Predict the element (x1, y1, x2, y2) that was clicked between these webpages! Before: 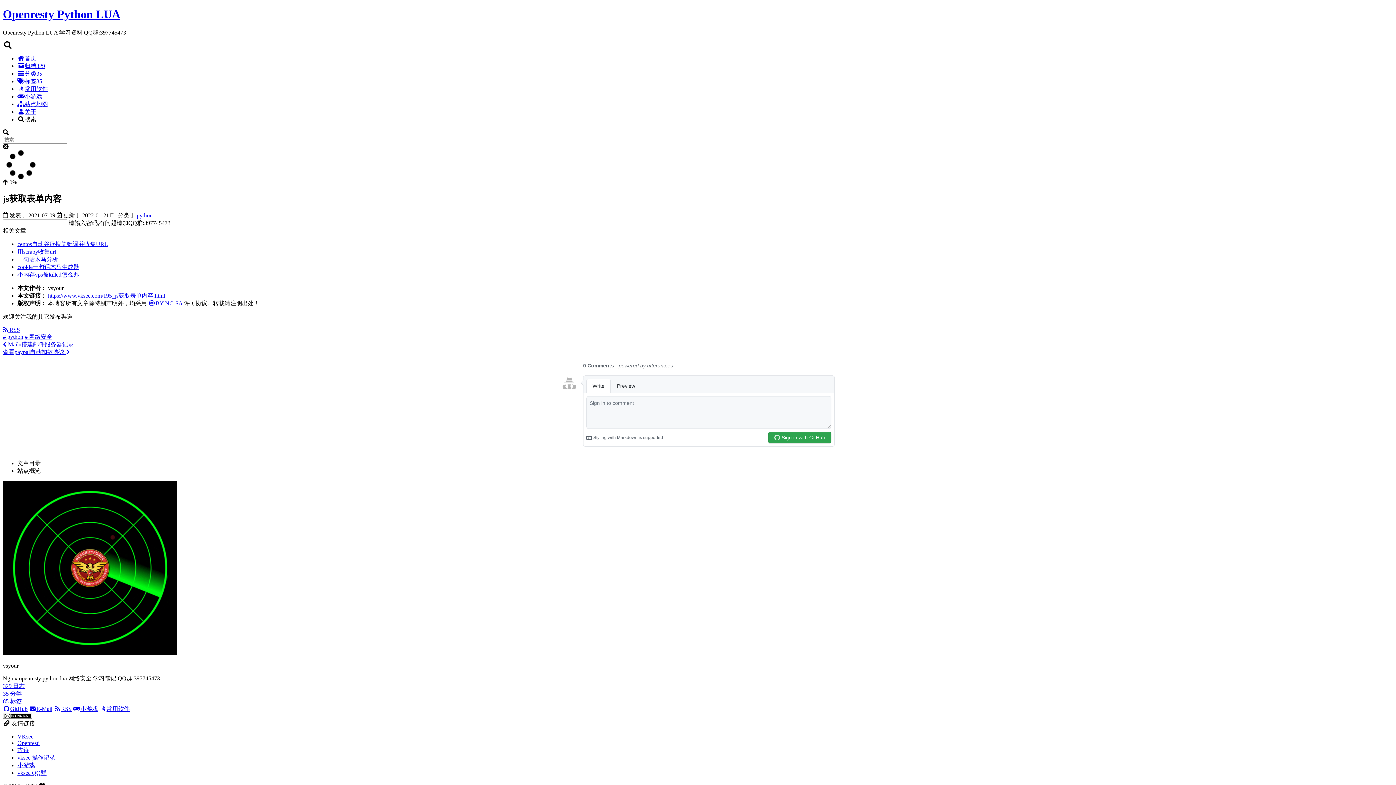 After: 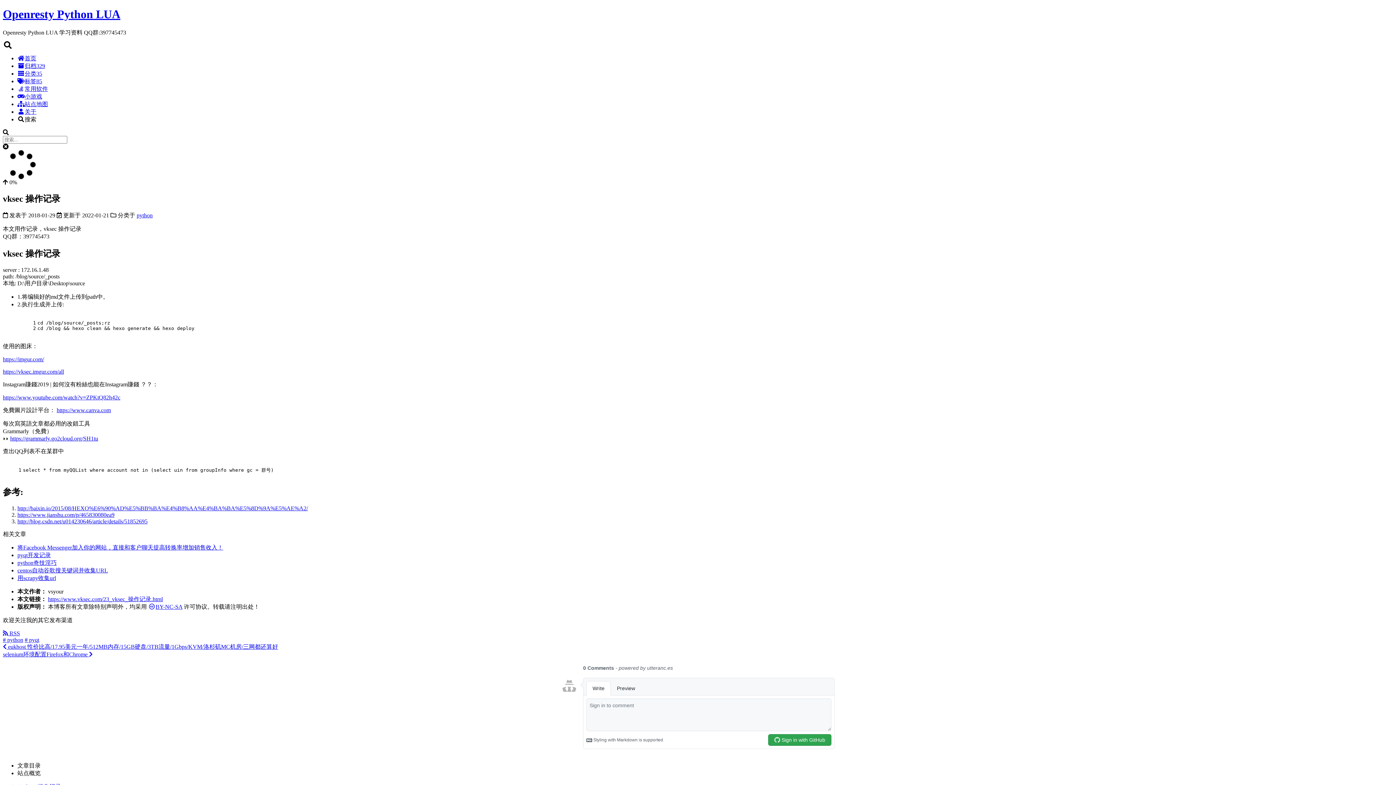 Action: label: vksec 操作记录 bbox: (17, 754, 55, 760)